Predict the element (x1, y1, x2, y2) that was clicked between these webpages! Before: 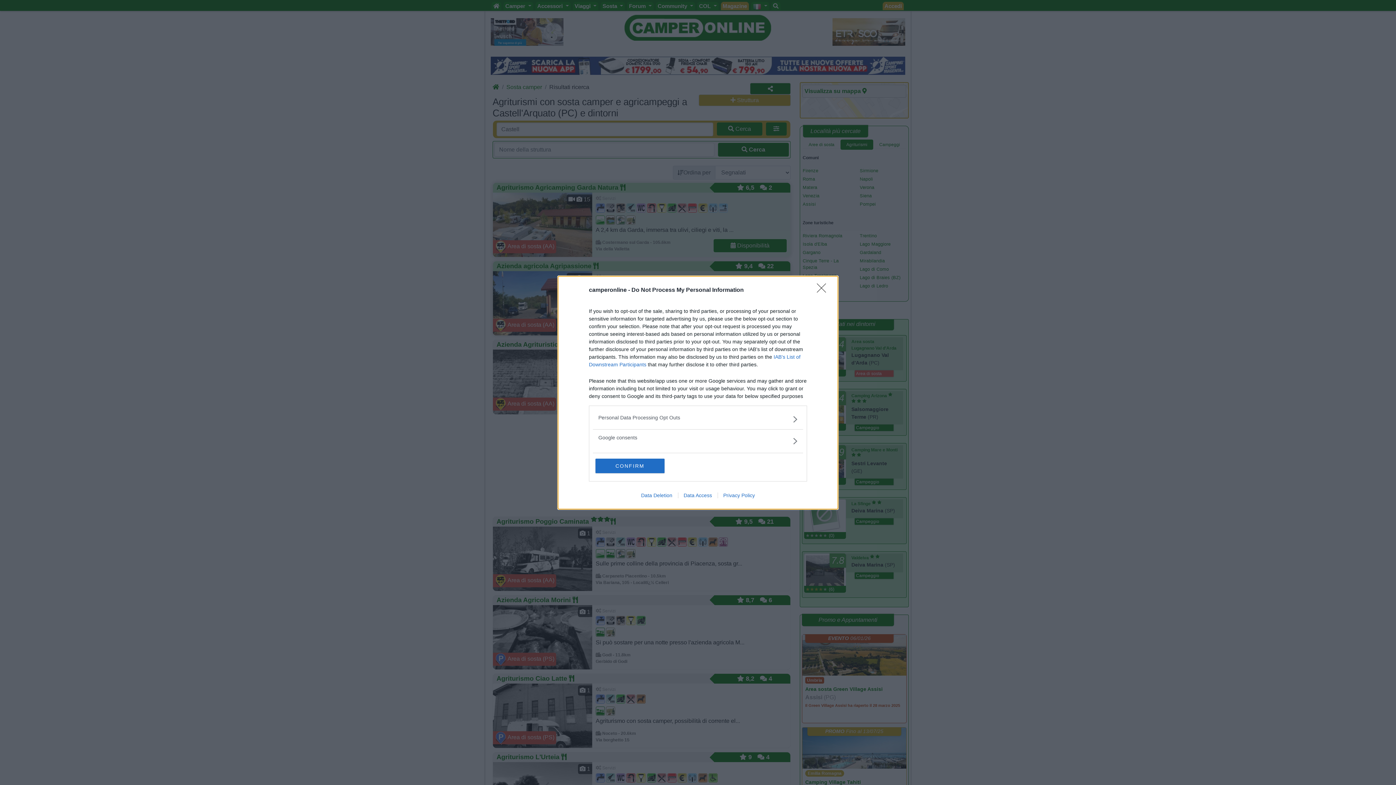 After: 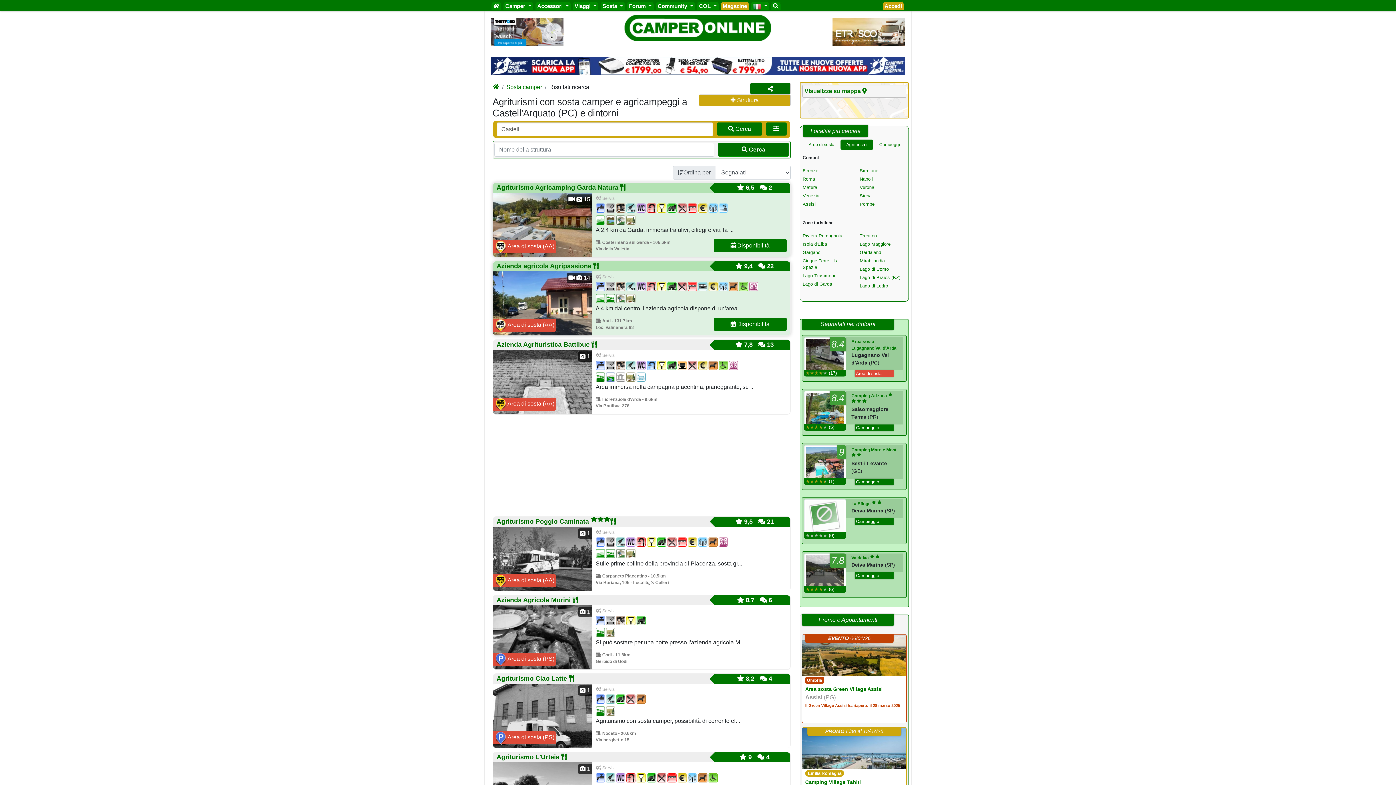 Action: bbox: (595, 458, 664, 473) label: CONFIRM